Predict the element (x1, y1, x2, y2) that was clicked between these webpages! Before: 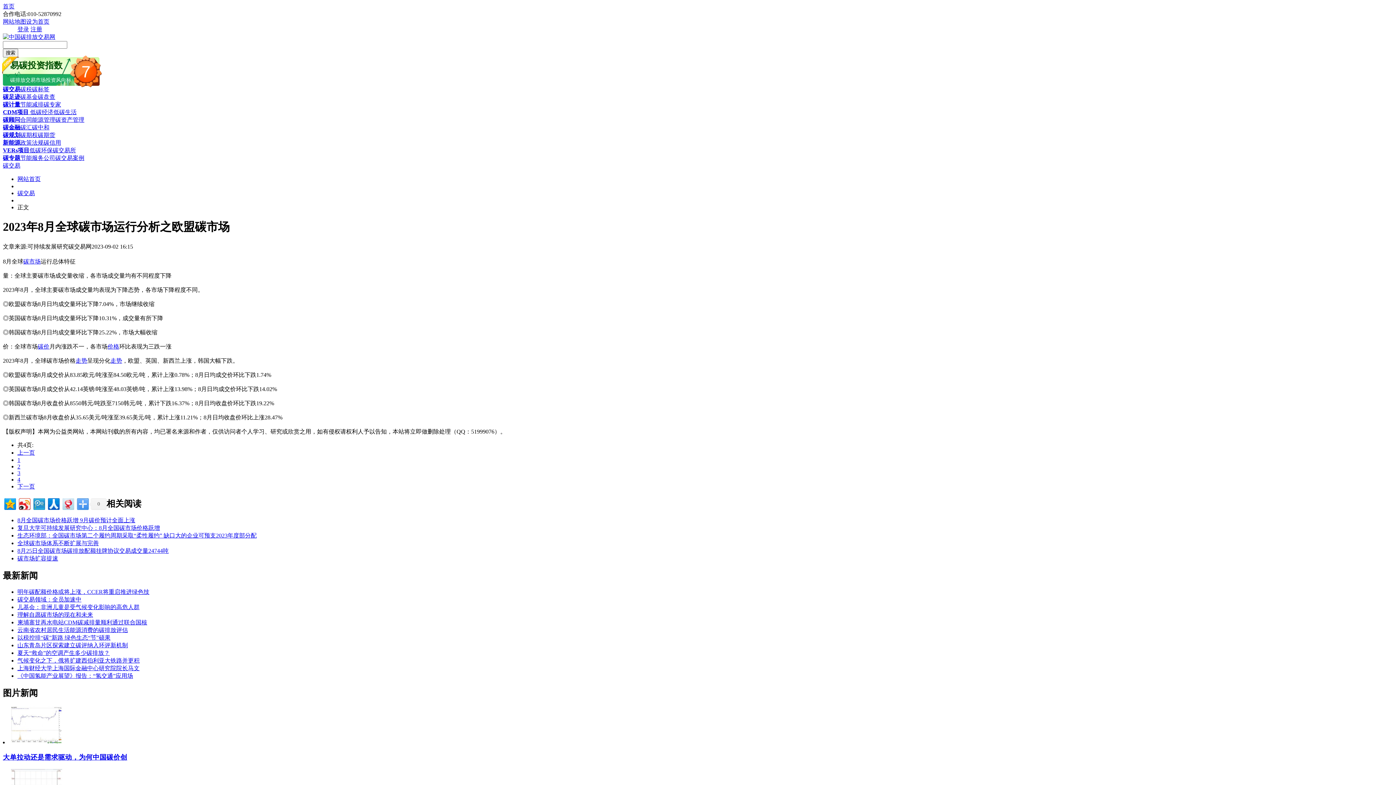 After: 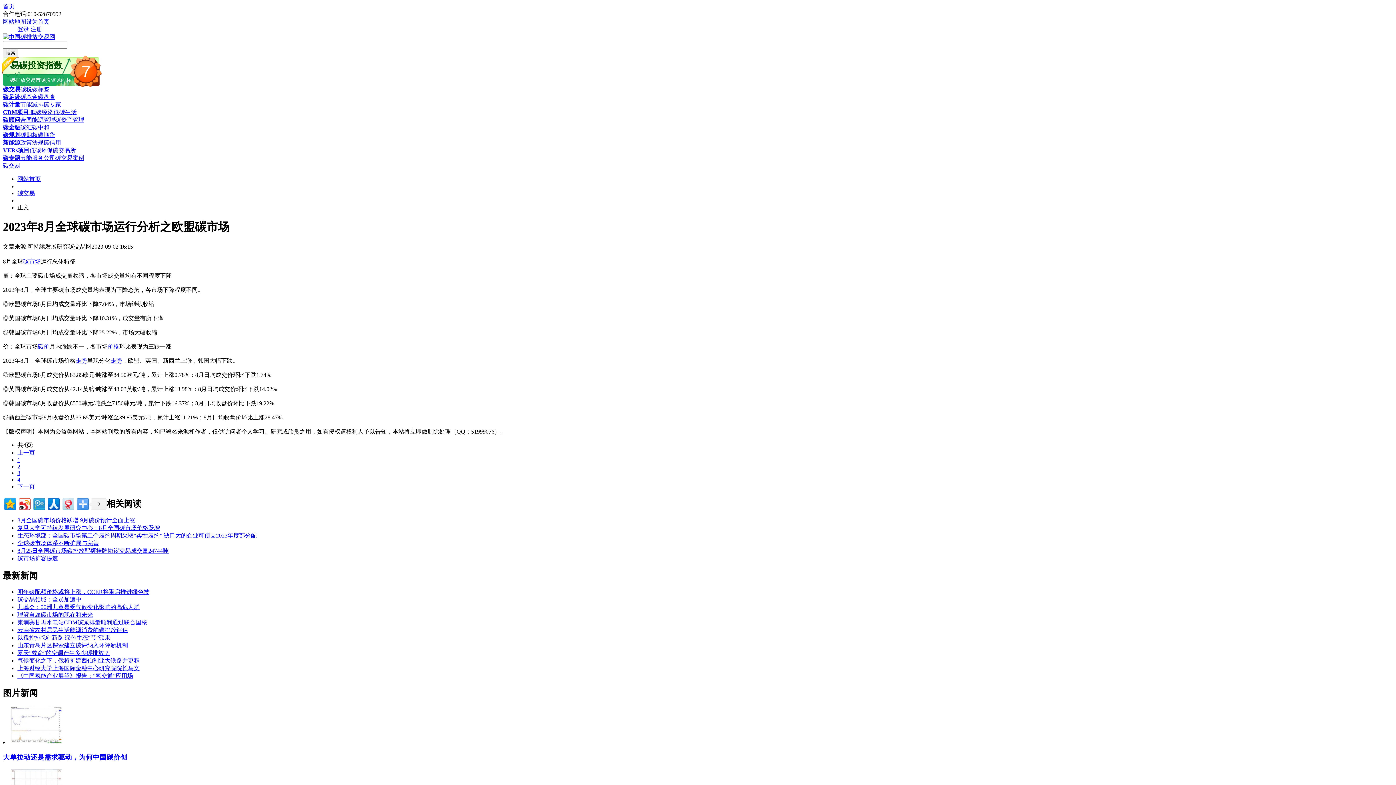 Action: label: 碳规划 bbox: (2, 132, 20, 138)